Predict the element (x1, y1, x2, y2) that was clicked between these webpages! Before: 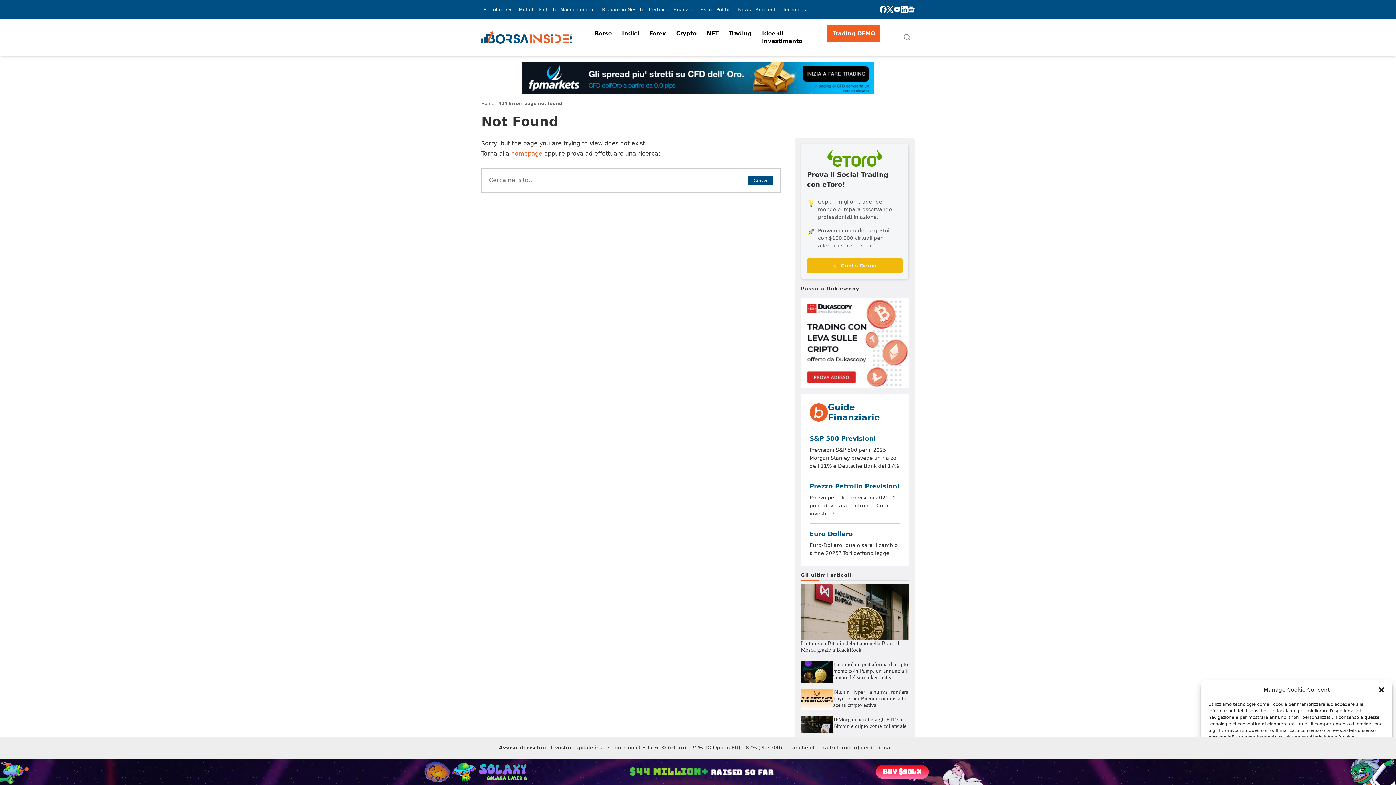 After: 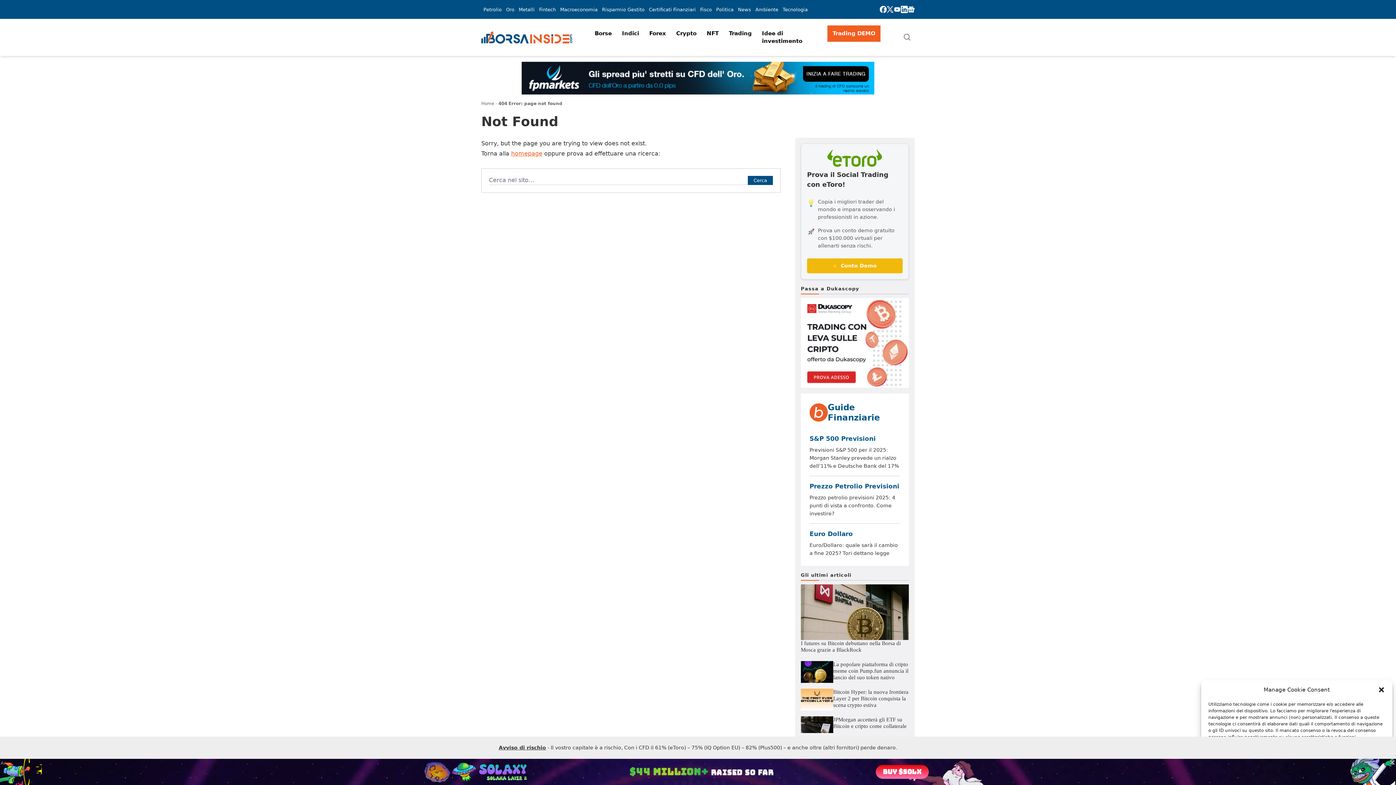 Action: bbox: (887, 5, 893, 12)